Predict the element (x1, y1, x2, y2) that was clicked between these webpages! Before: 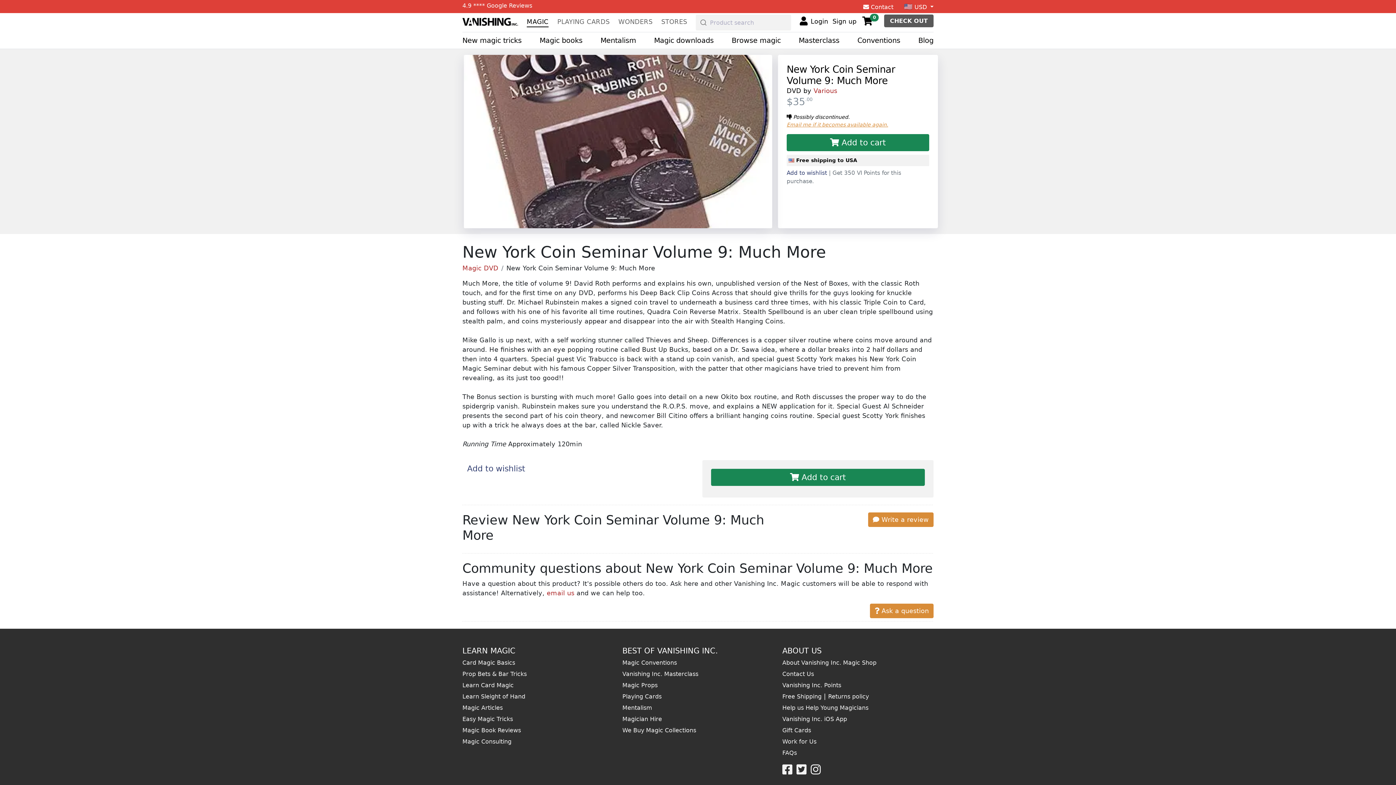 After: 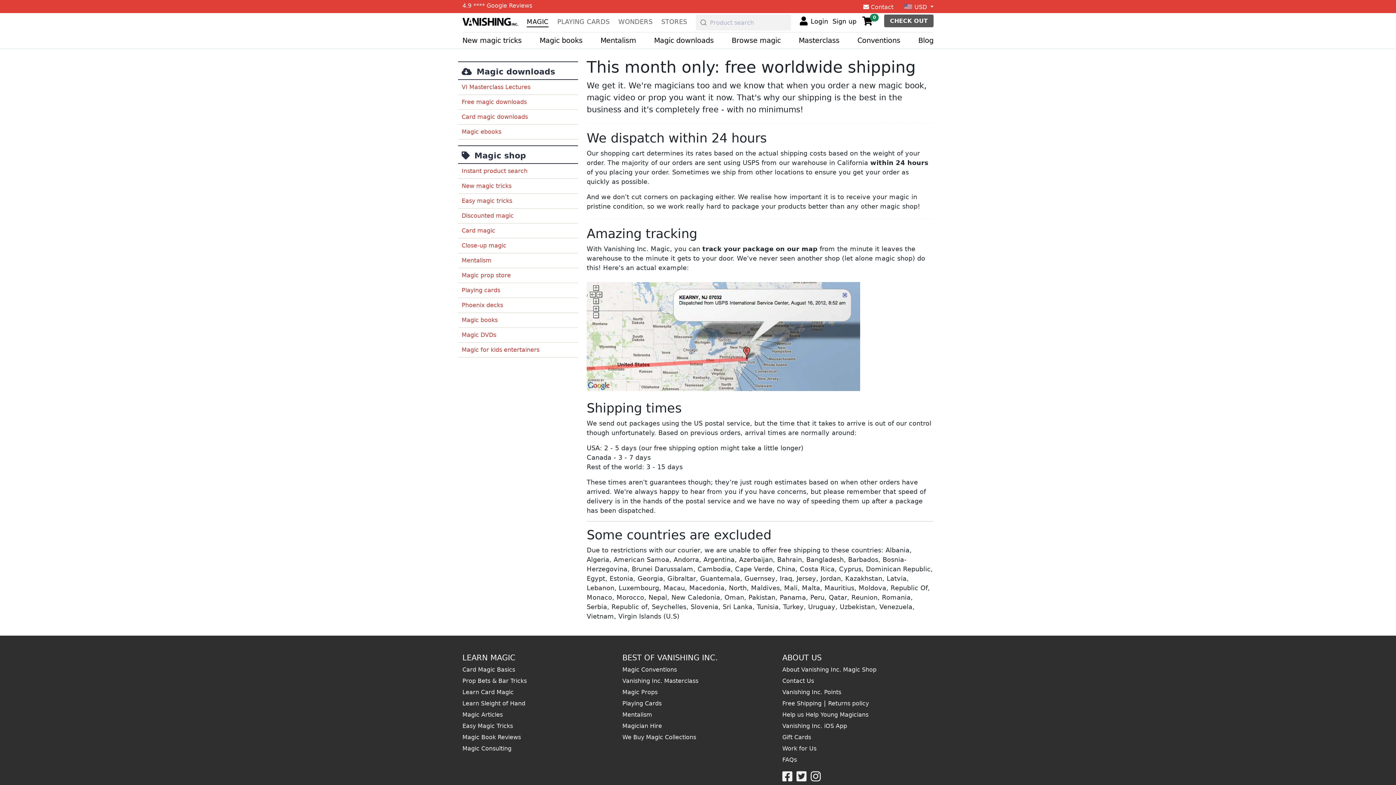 Action: bbox: (782, 693, 821, 700) label: Free Shipping